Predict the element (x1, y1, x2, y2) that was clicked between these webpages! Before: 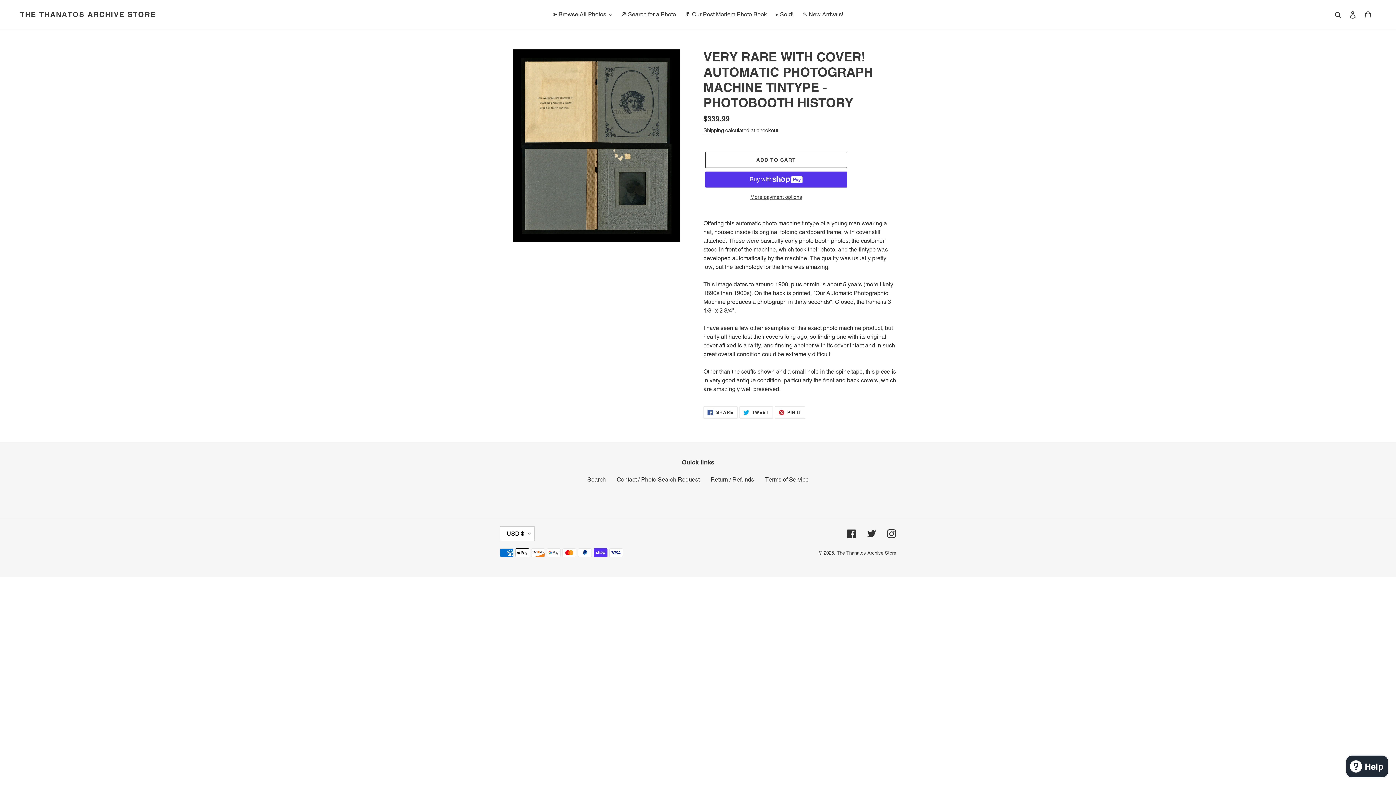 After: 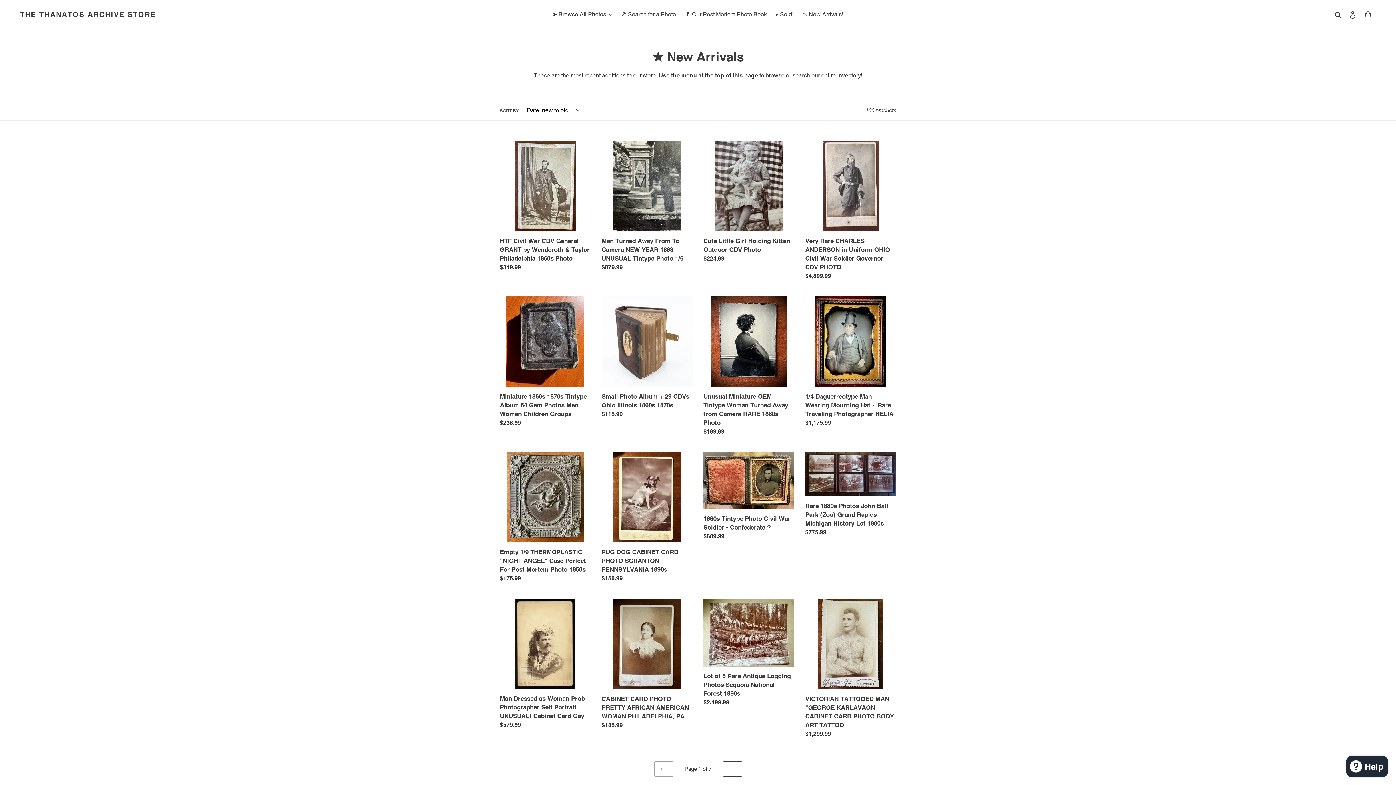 Action: bbox: (837, 550, 896, 555) label: The Thanatos Archive Store